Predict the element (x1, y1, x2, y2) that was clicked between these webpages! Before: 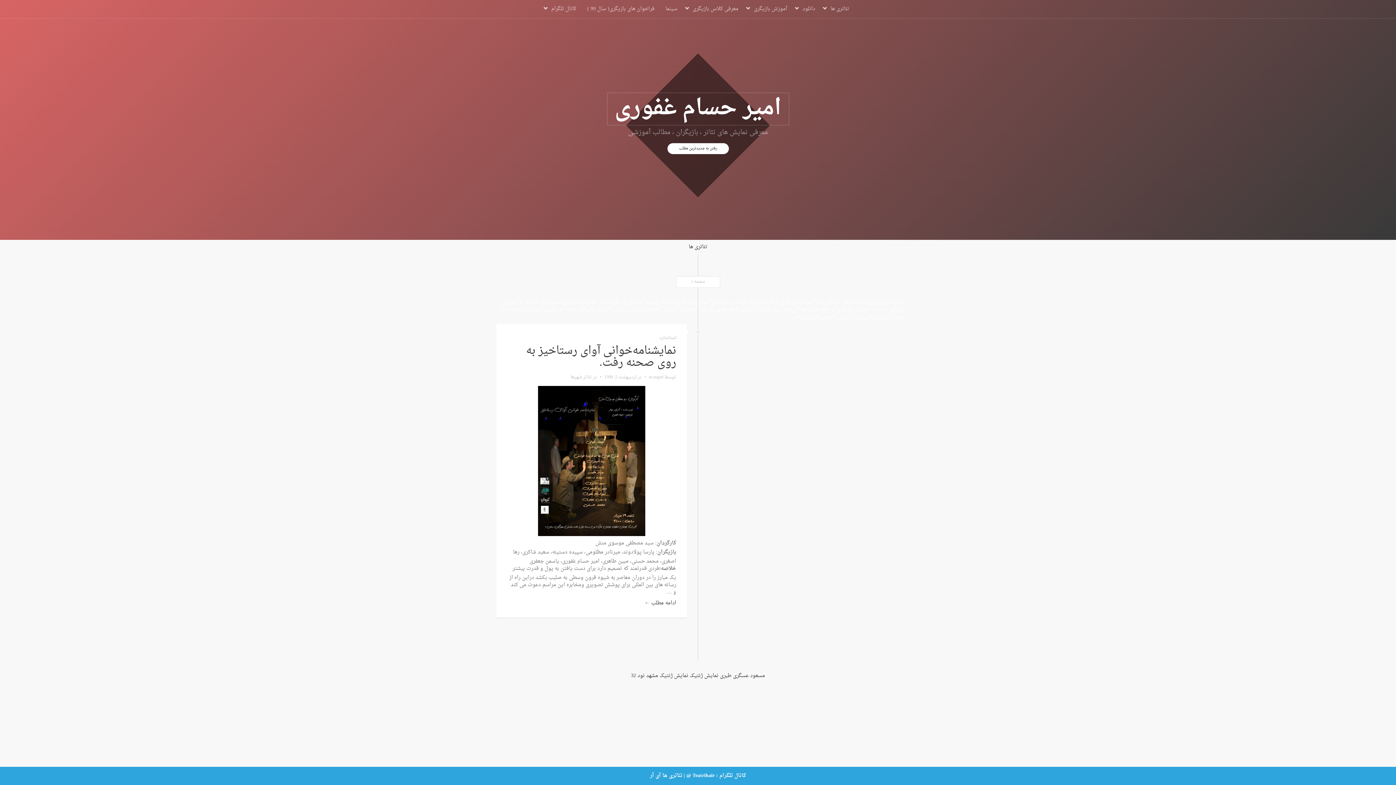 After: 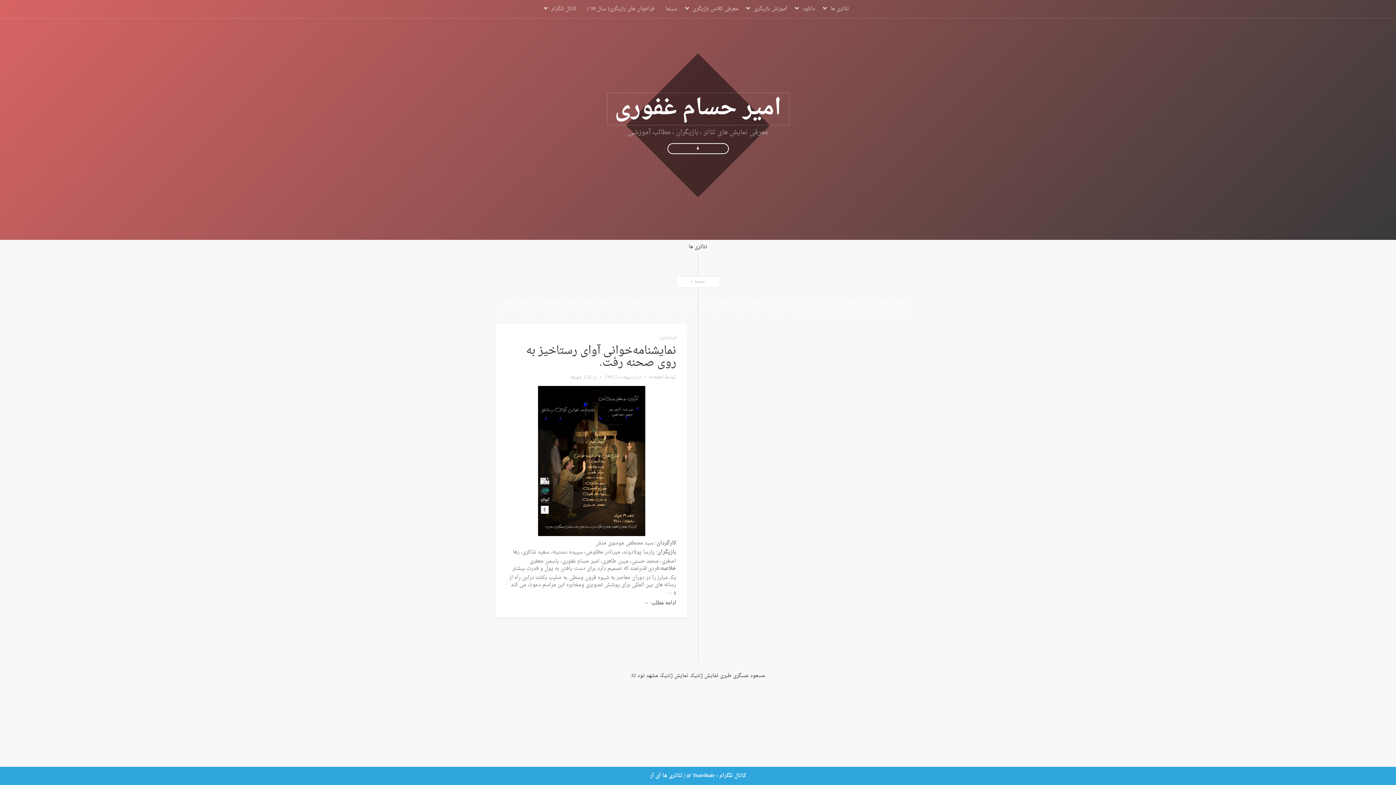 Action: label: رفتن به جدیدترین مطلب bbox: (667, 143, 728, 154)